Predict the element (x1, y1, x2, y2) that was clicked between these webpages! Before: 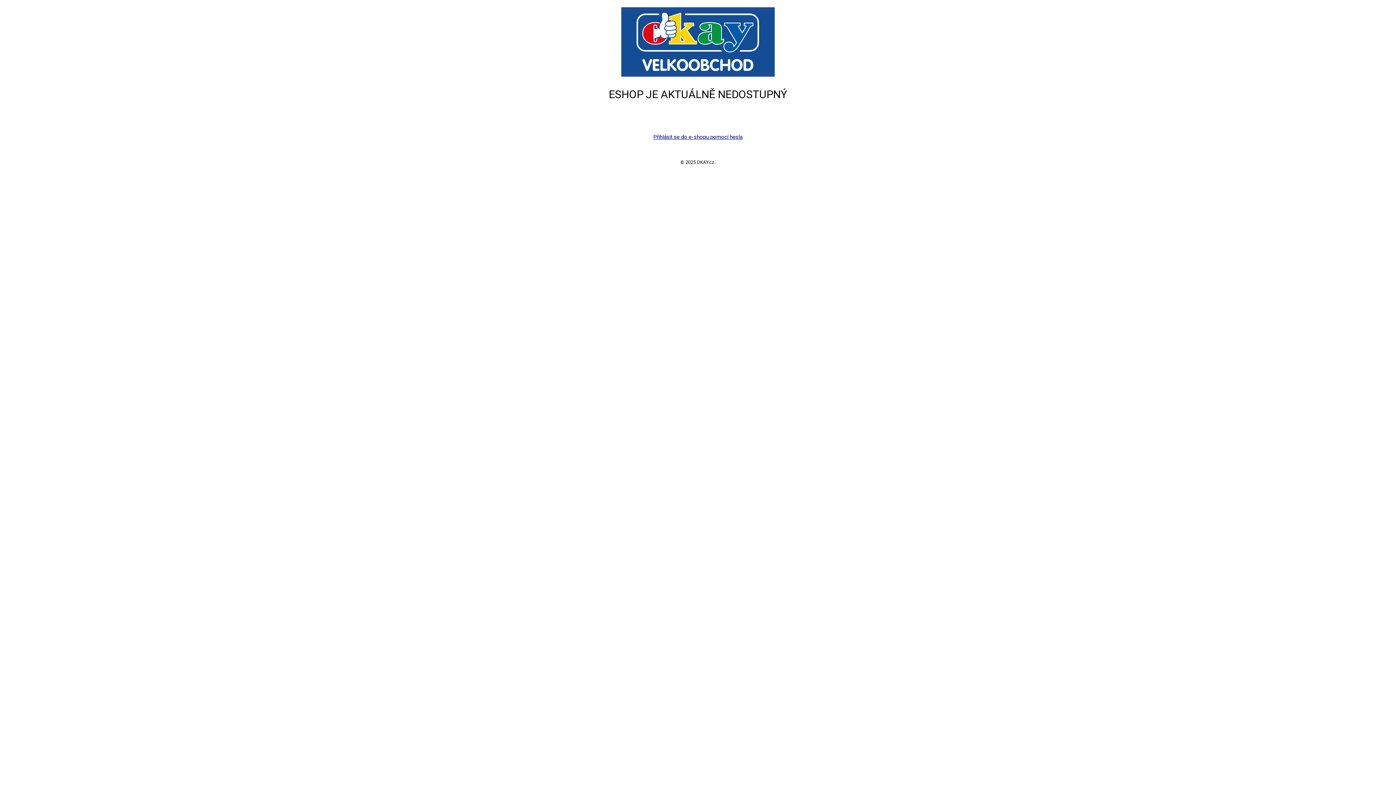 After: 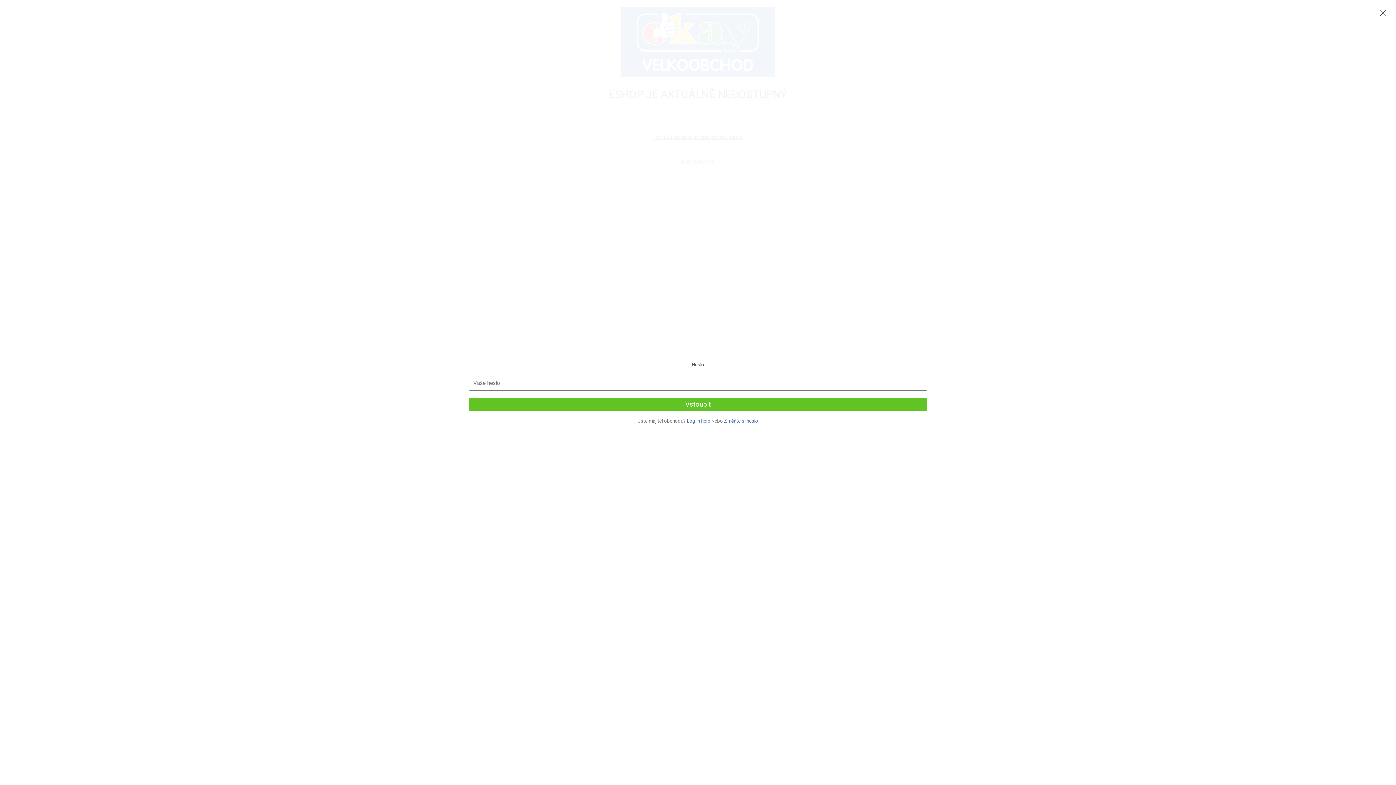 Action: label: Přihlásit se do e-shopu pomocí hesla bbox: (653, 133, 742, 140)